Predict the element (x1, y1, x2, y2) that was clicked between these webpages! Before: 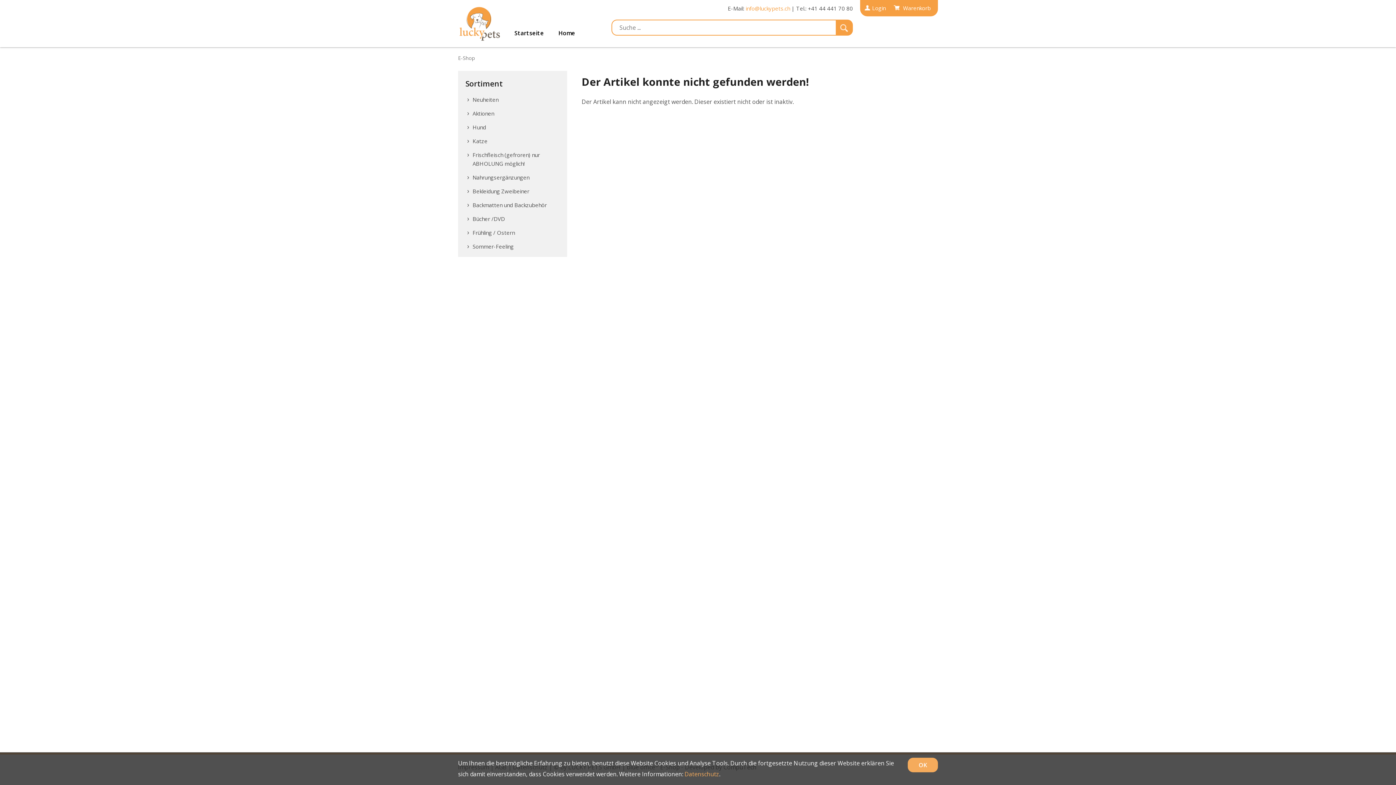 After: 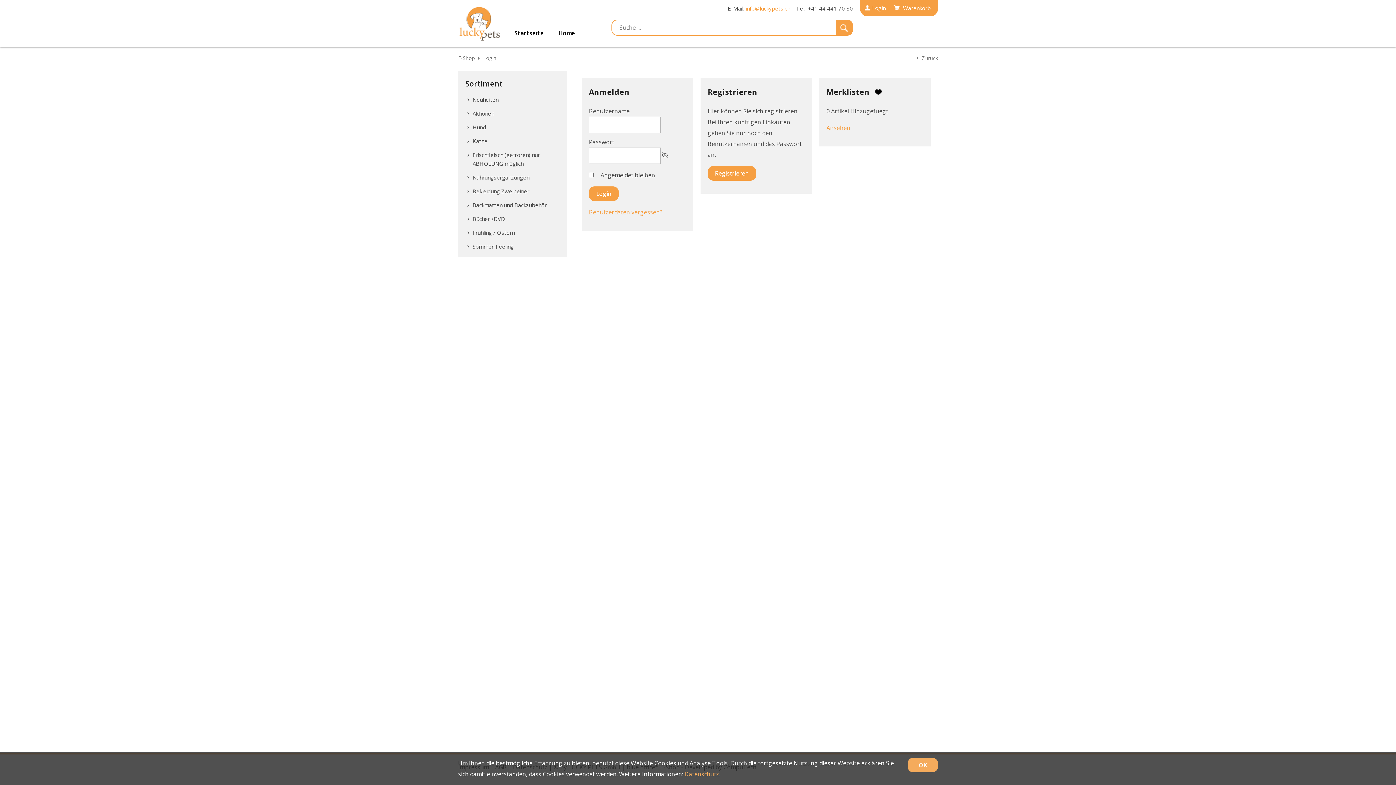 Action: bbox: (860, 0, 888, 16) label: Login